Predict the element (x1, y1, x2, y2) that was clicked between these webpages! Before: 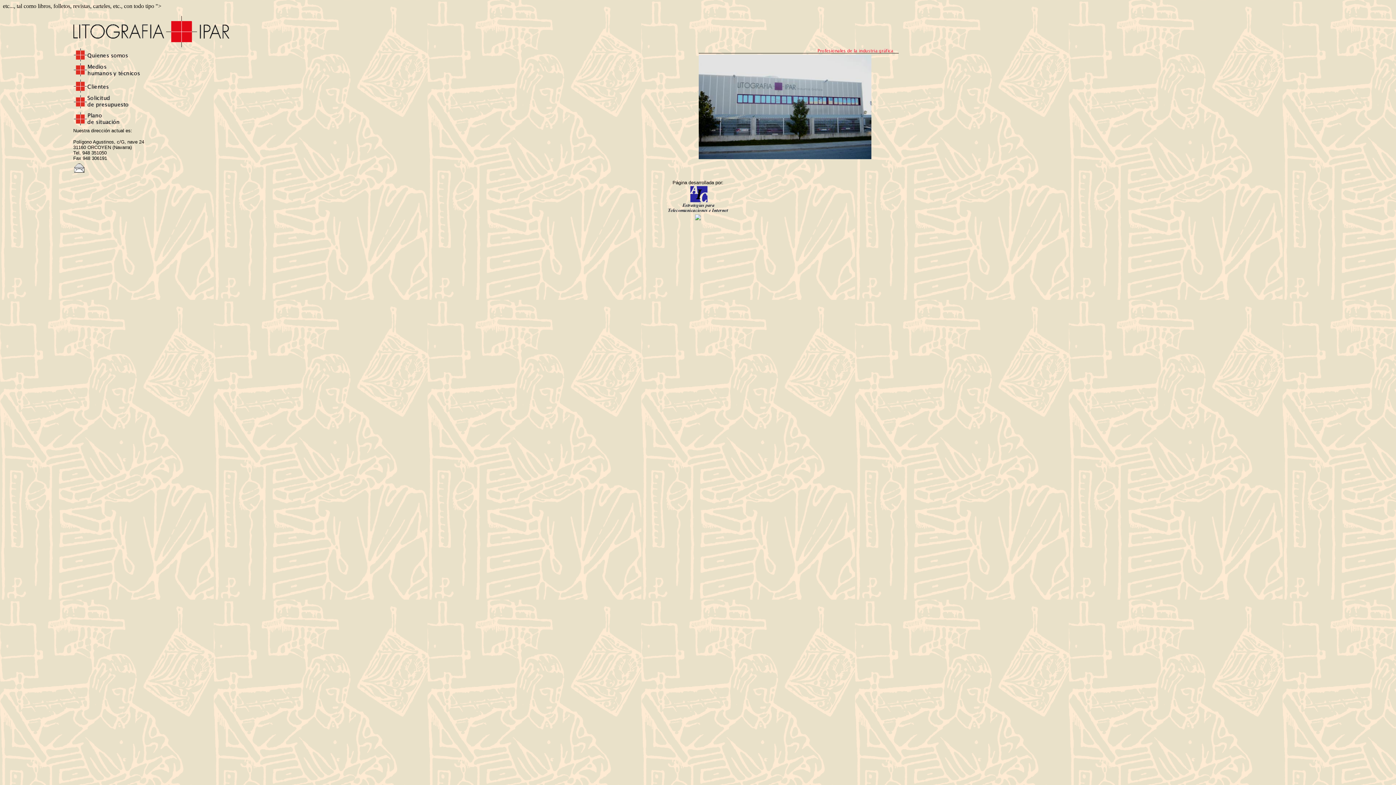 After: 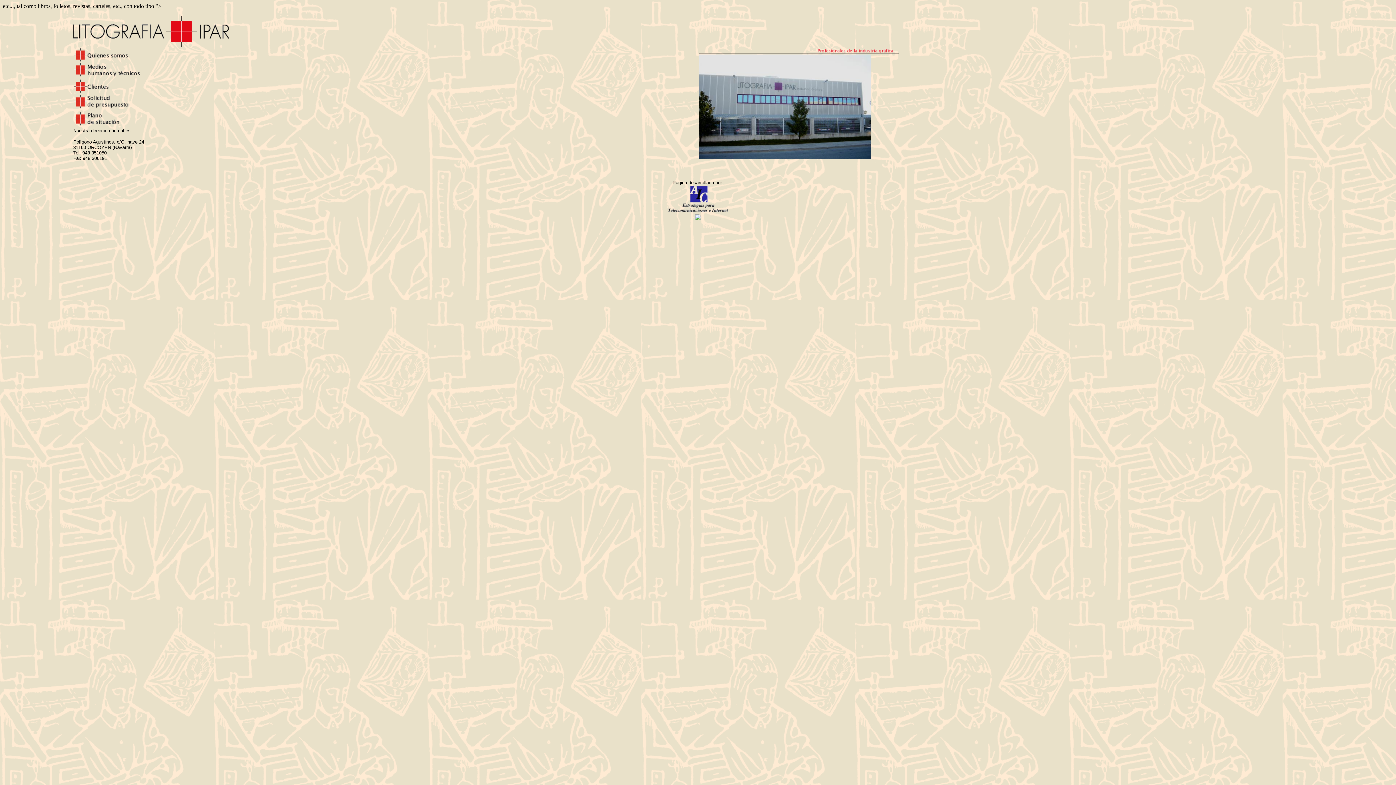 Action: bbox: (73, 168, 84, 173)